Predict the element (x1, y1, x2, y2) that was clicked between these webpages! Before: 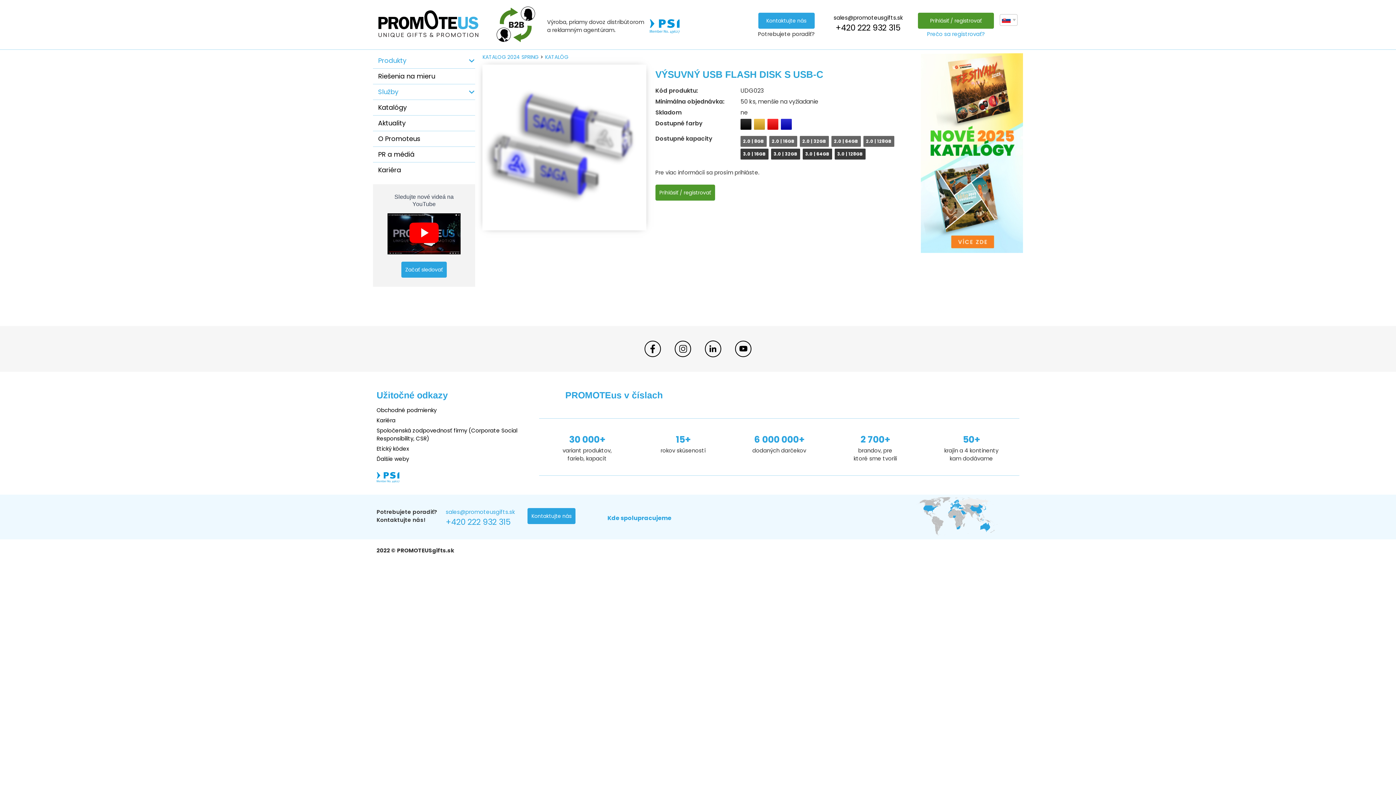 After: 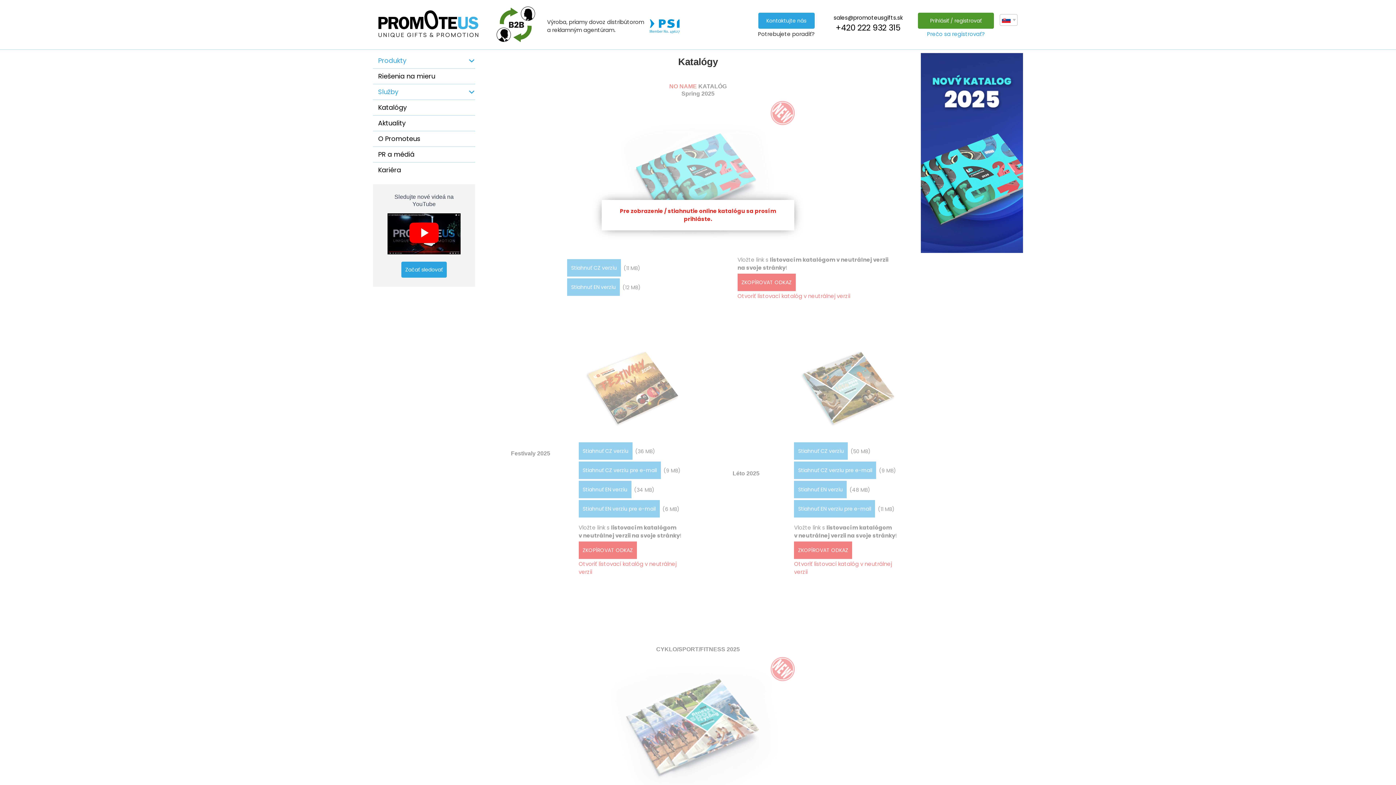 Action: bbox: (373, 100, 475, 115) label: Katalógy